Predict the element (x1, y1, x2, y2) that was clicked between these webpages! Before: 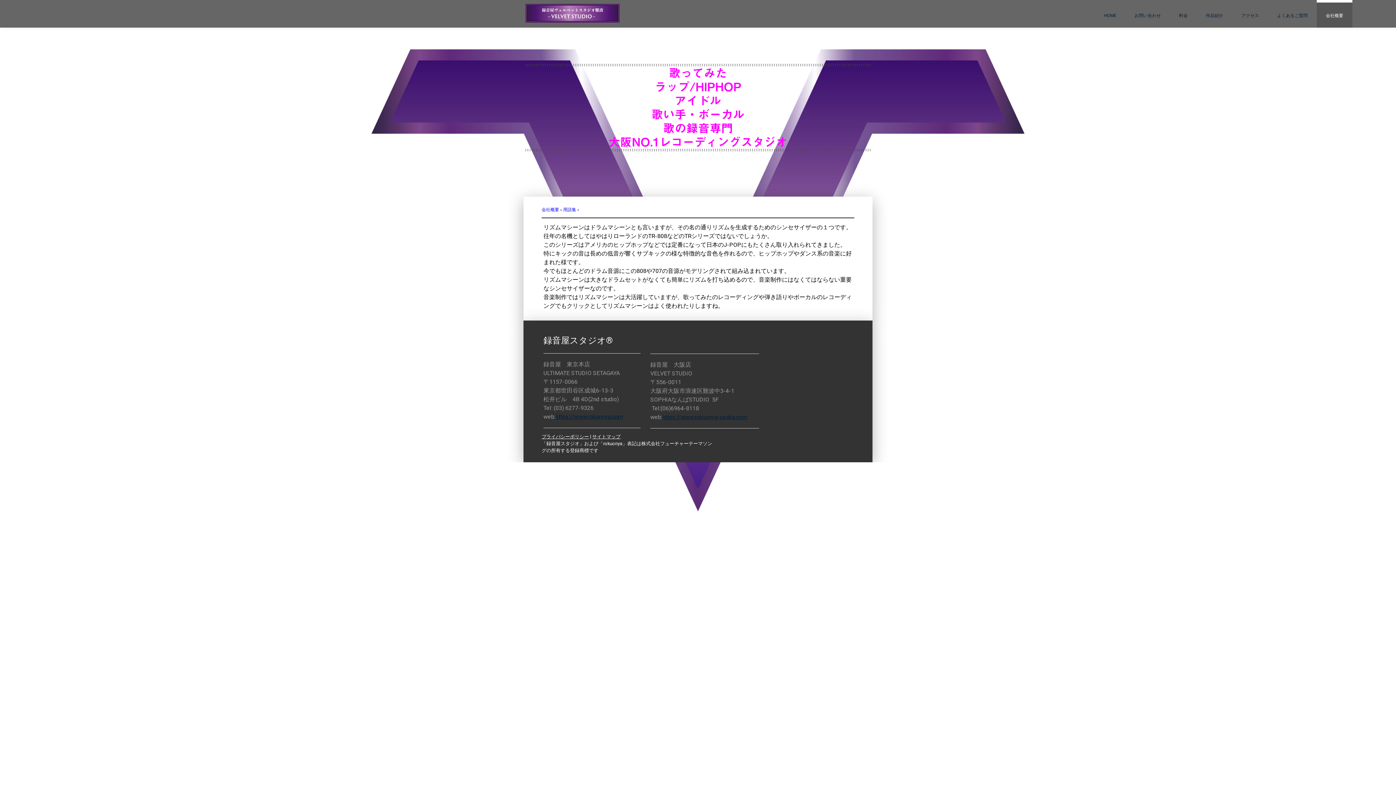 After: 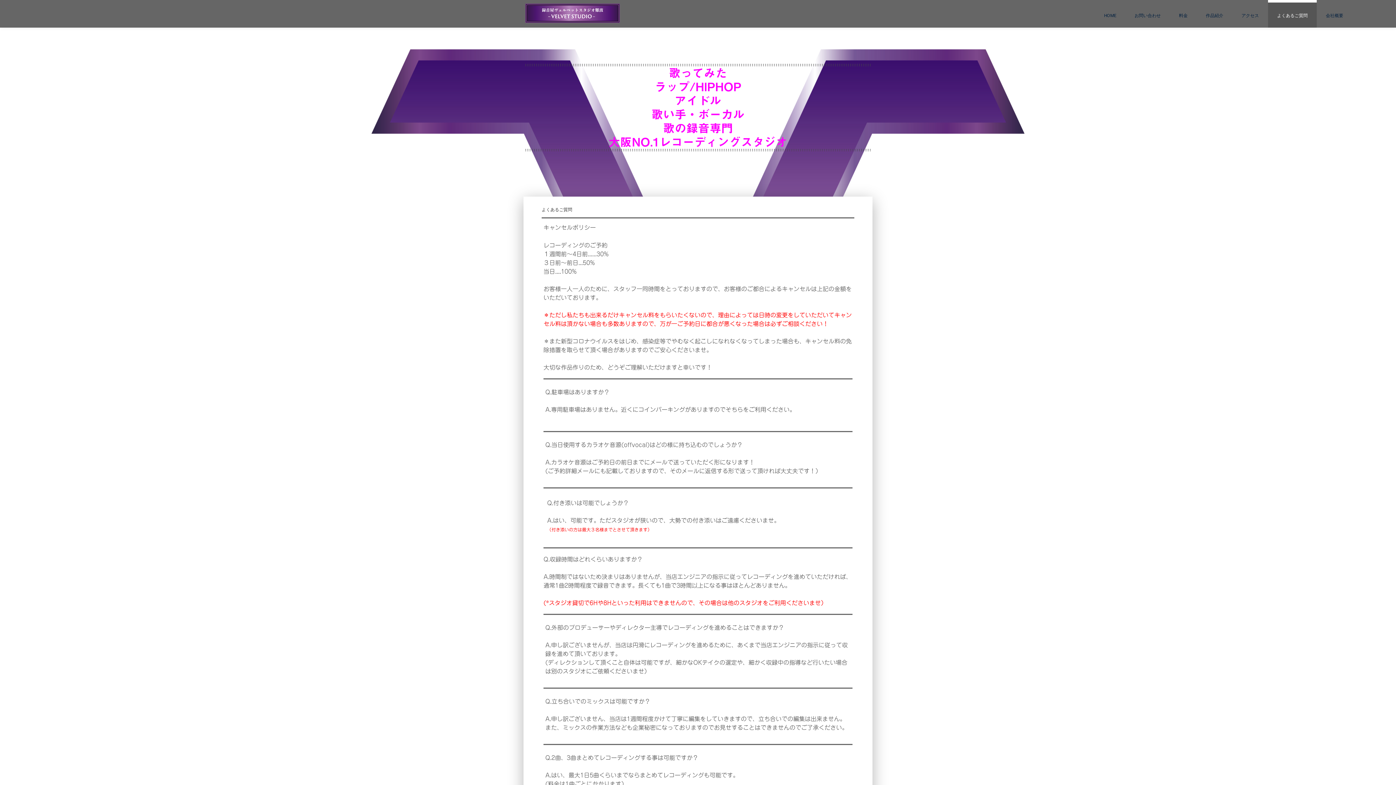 Action: label: よくあるご質問 bbox: (1268, 0, 1317, 27)